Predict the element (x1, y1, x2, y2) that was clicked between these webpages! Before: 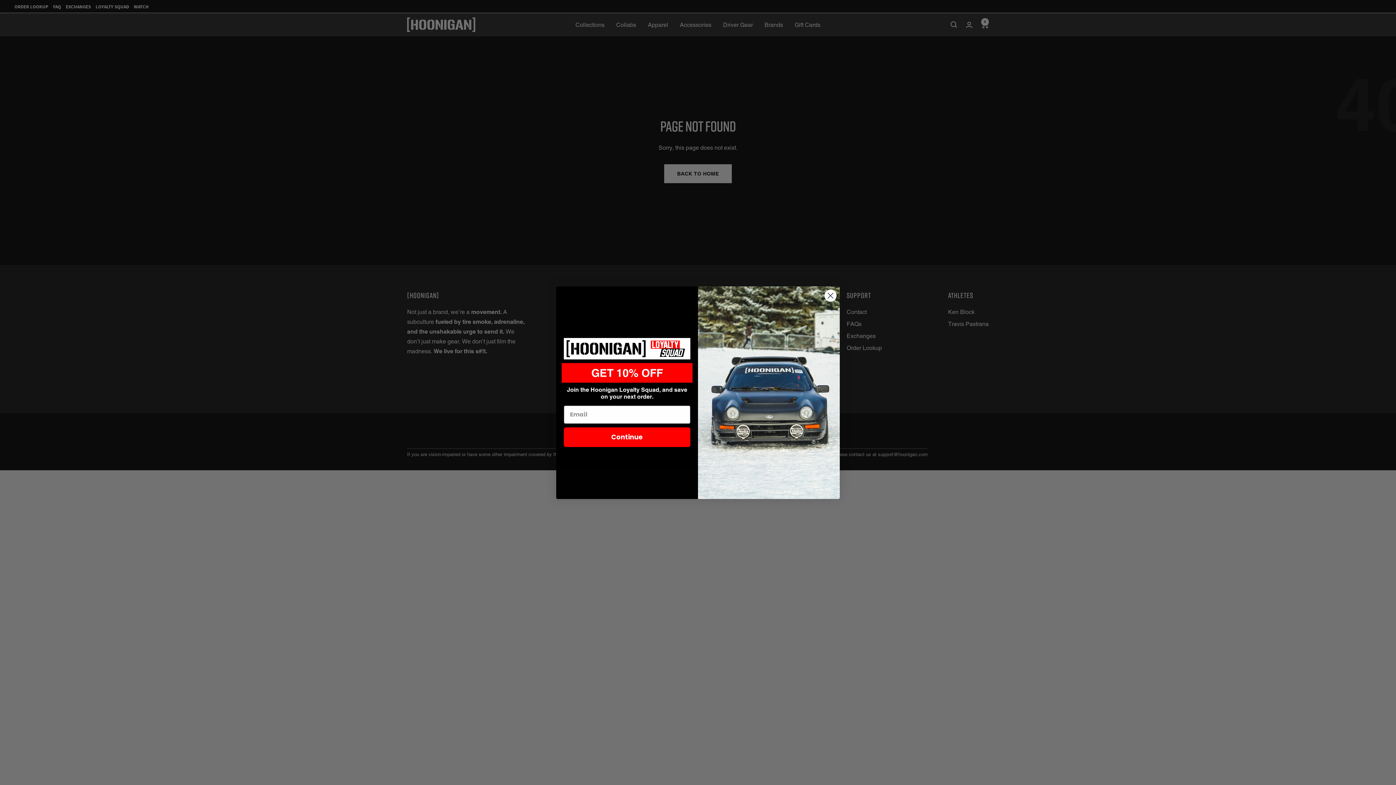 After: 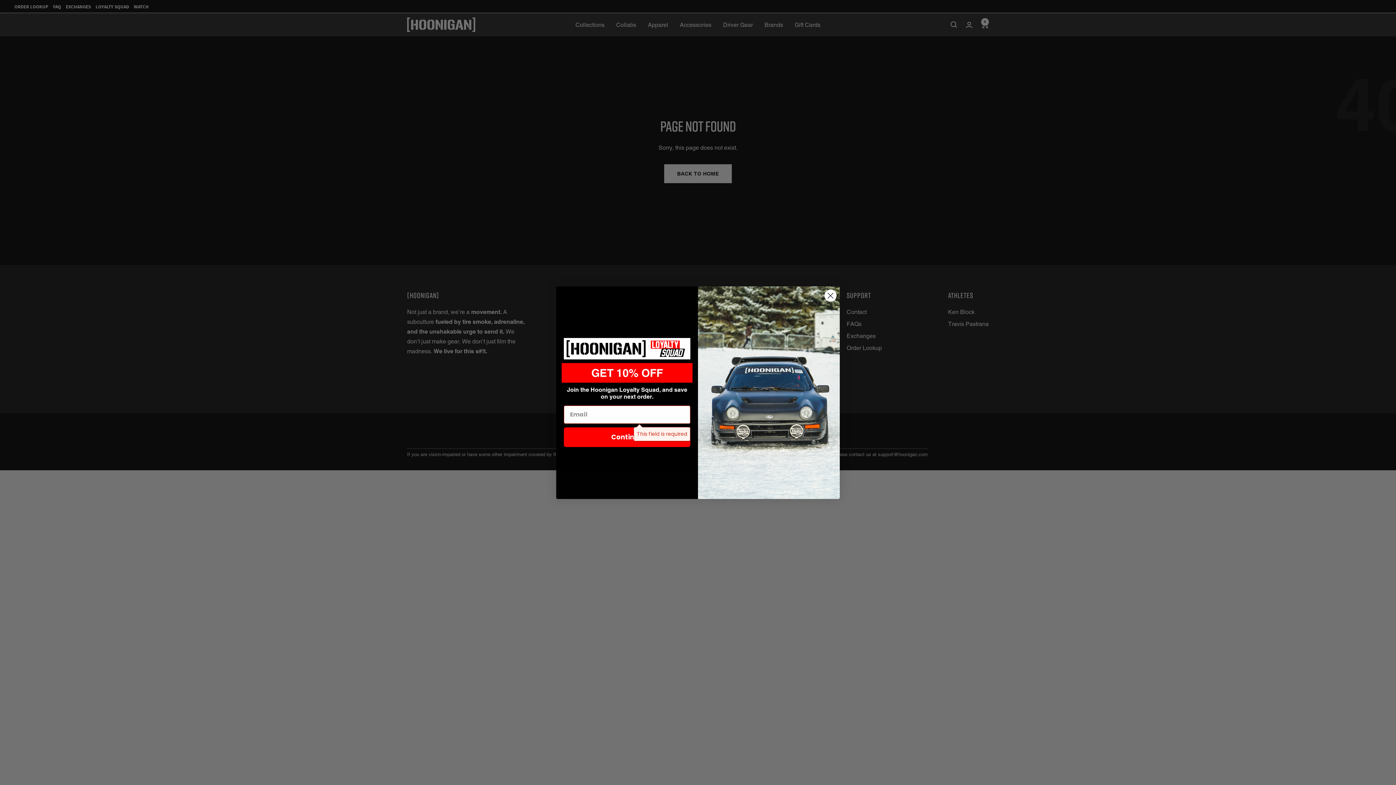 Action: bbox: (564, 427, 690, 447) label: Continue